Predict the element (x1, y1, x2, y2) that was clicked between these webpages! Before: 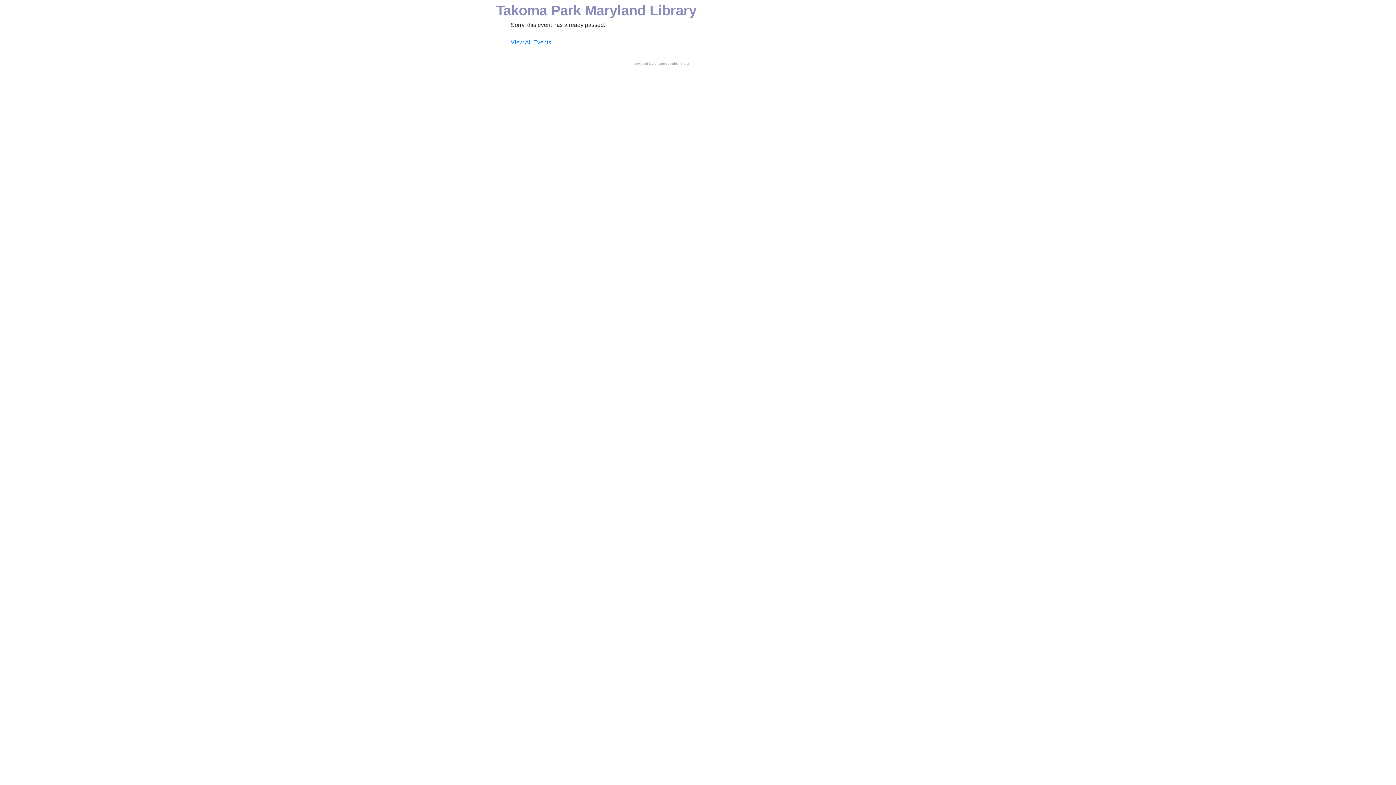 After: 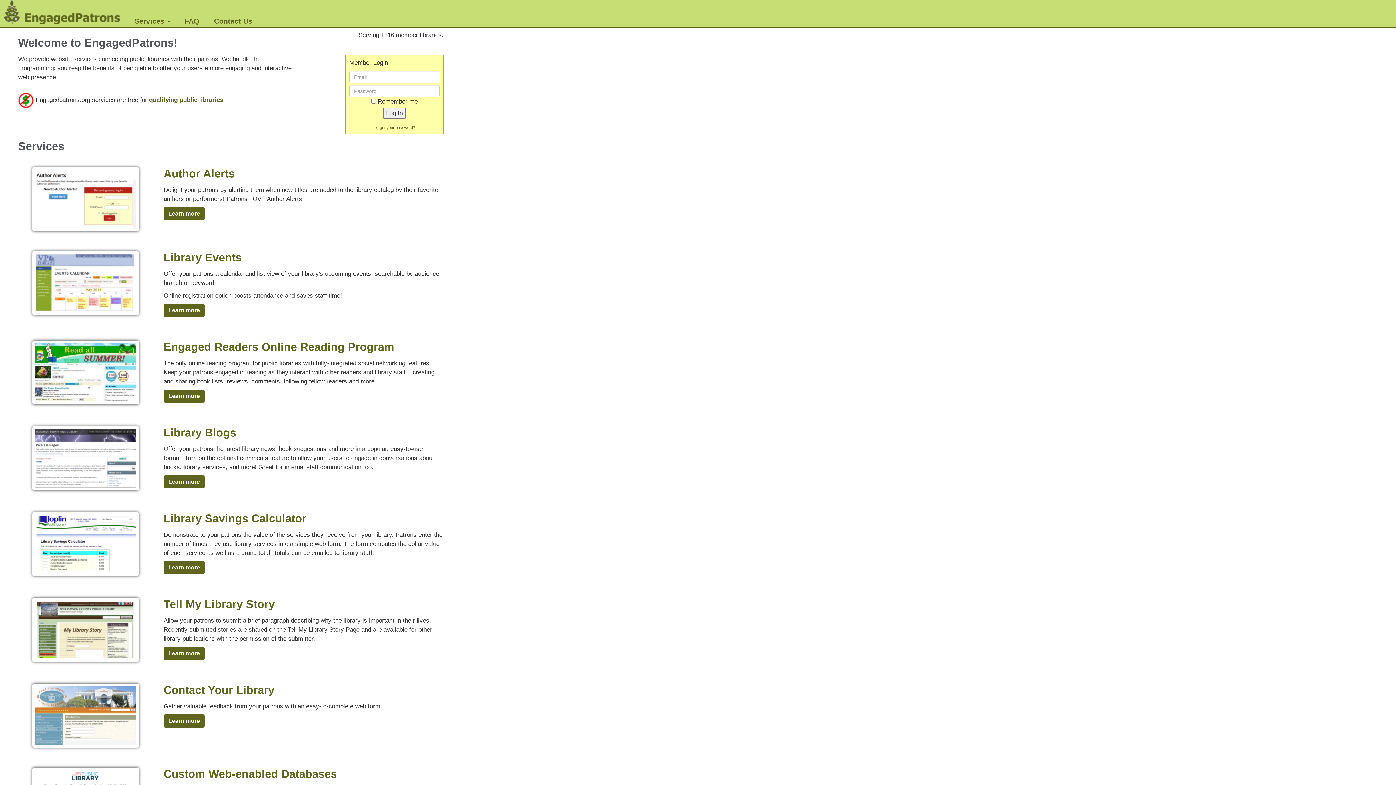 Action: label: powered by engagedpatrons.org bbox: (633, 61, 689, 65)